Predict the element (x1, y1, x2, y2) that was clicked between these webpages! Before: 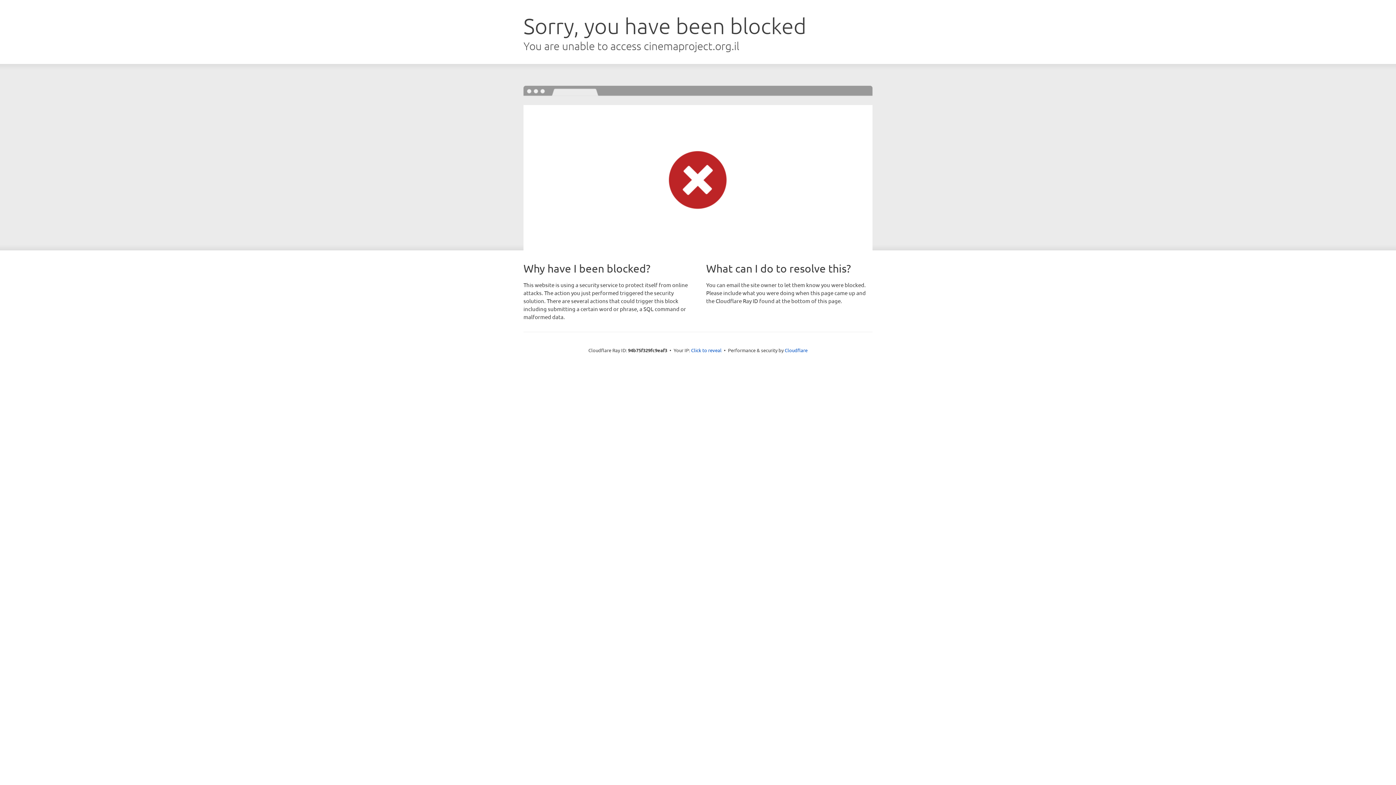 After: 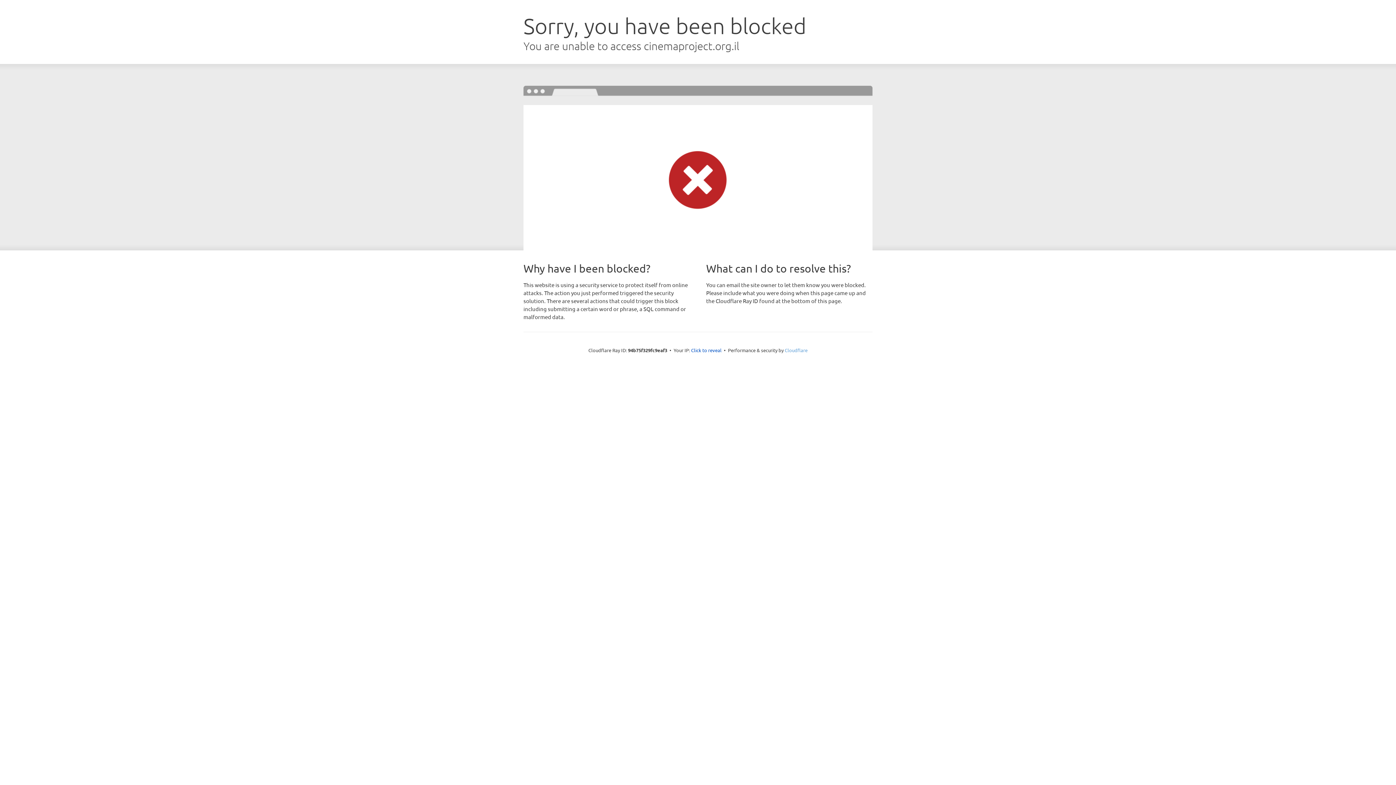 Action: bbox: (784, 347, 807, 353) label: Cloudflare